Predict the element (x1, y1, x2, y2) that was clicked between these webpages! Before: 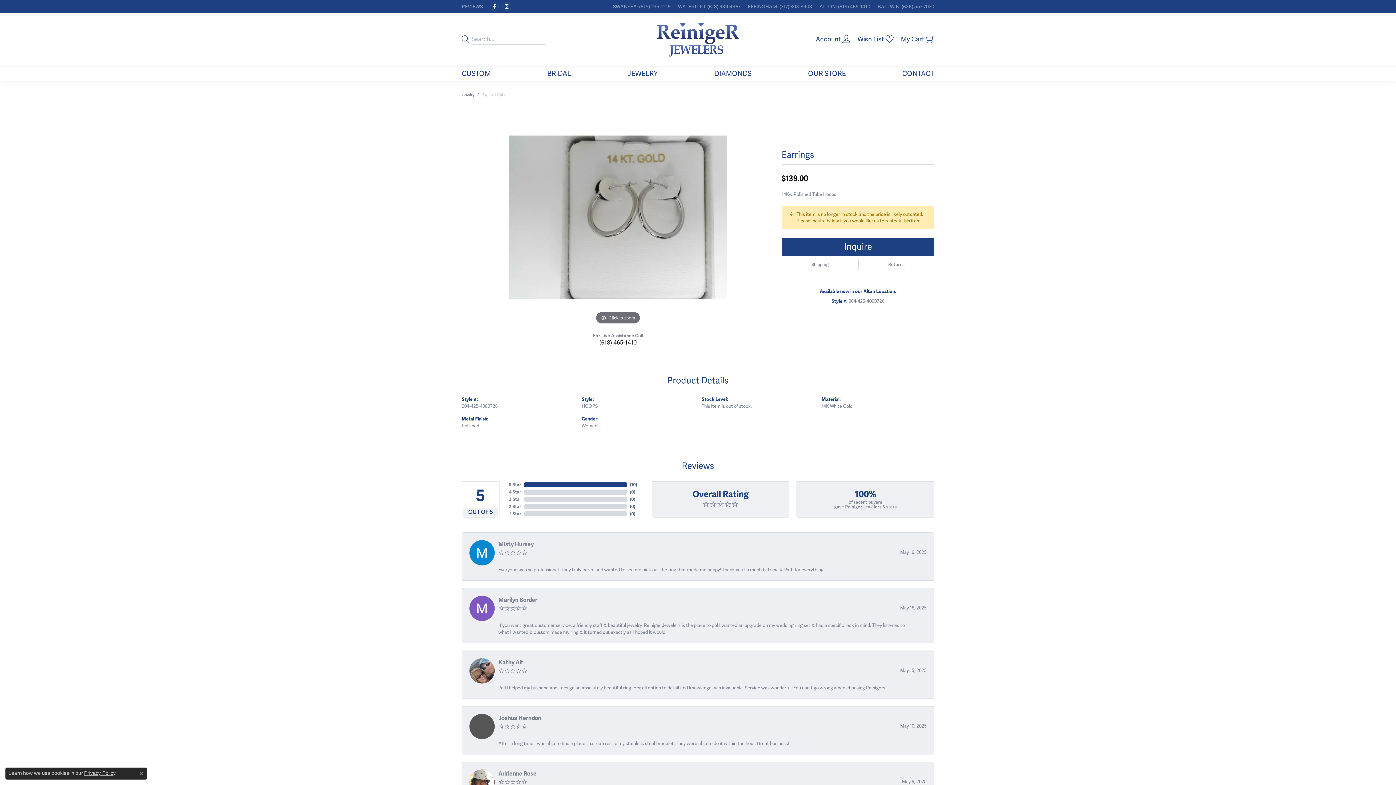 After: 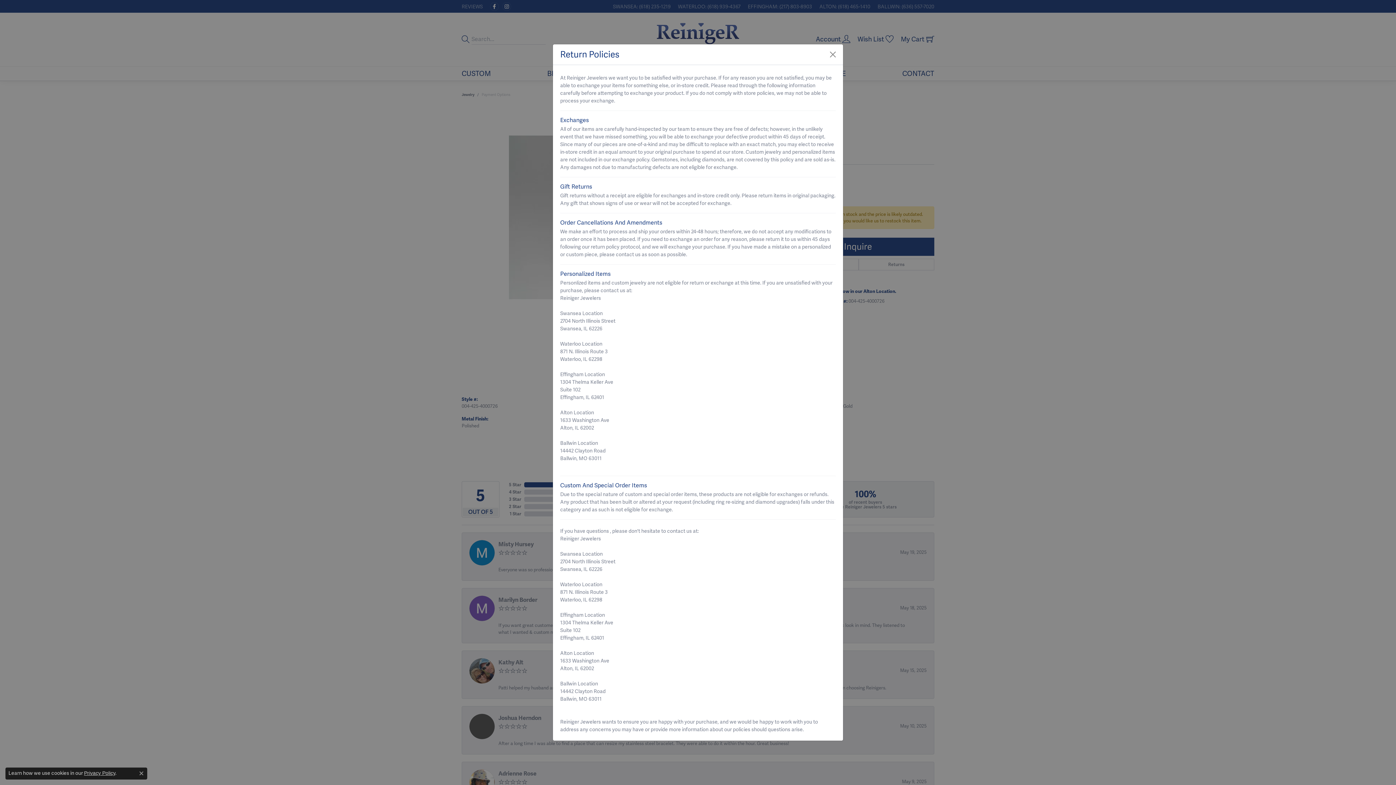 Action: label: Returns bbox: (858, 259, 934, 270)